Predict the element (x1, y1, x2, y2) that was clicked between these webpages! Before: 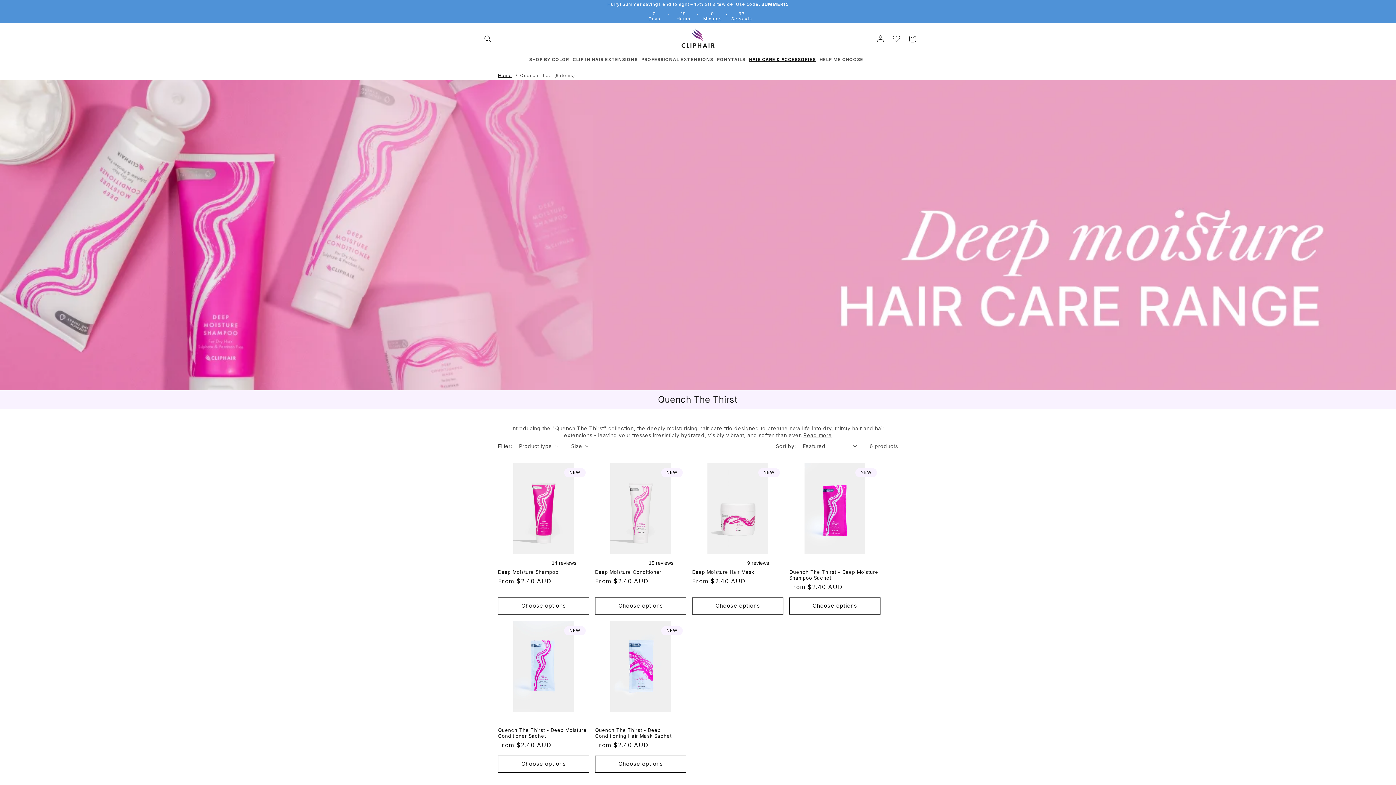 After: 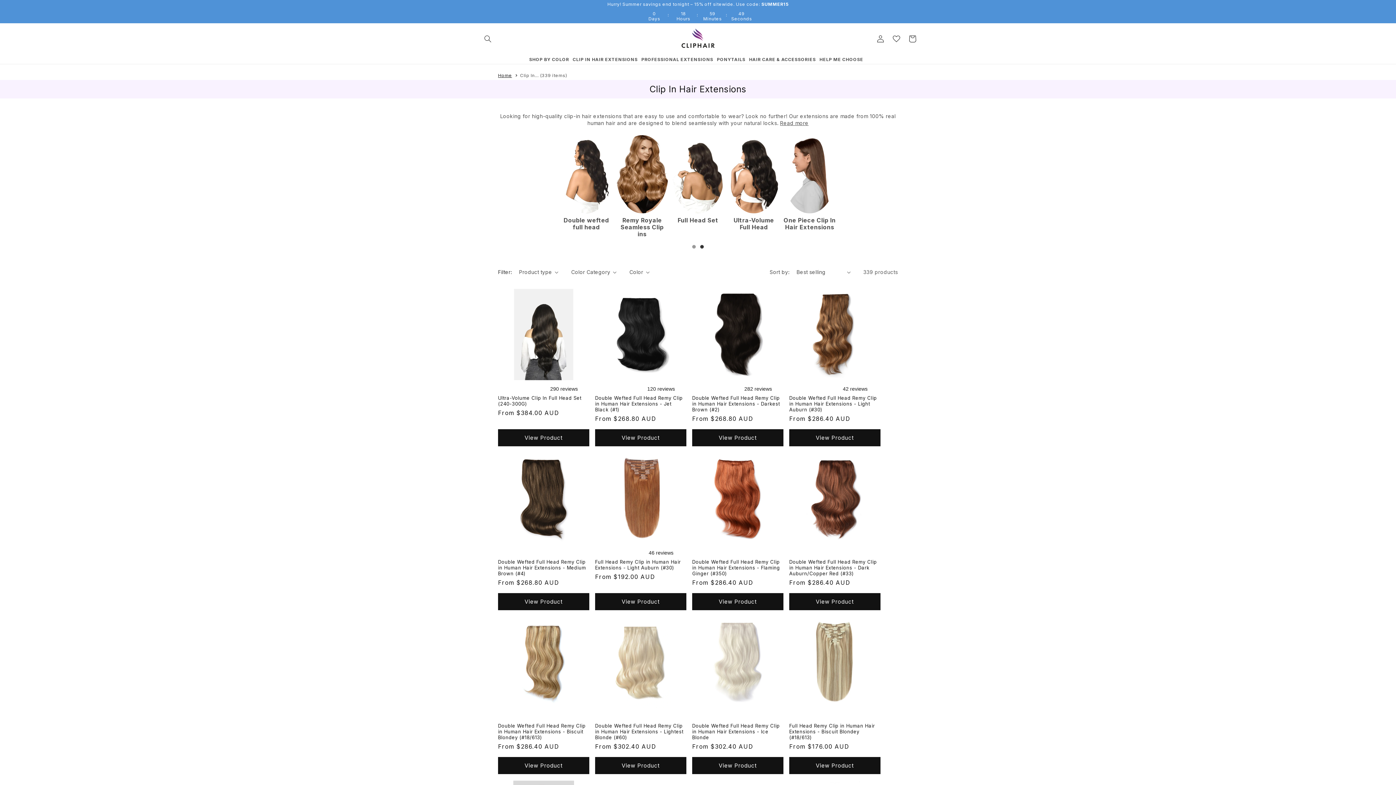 Action: bbox: (572, 56, 637, 62) label: CLIP IN HAIR EXTENSIONS